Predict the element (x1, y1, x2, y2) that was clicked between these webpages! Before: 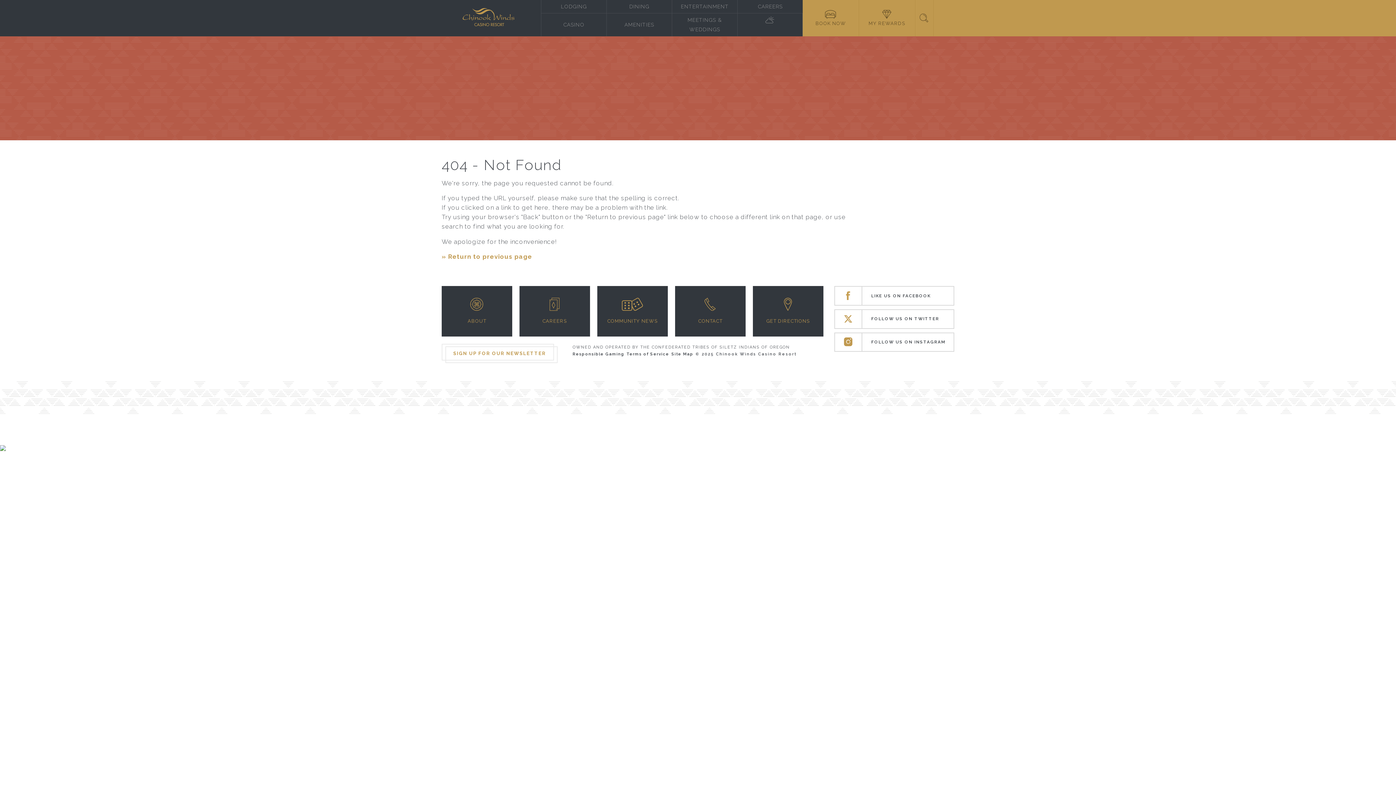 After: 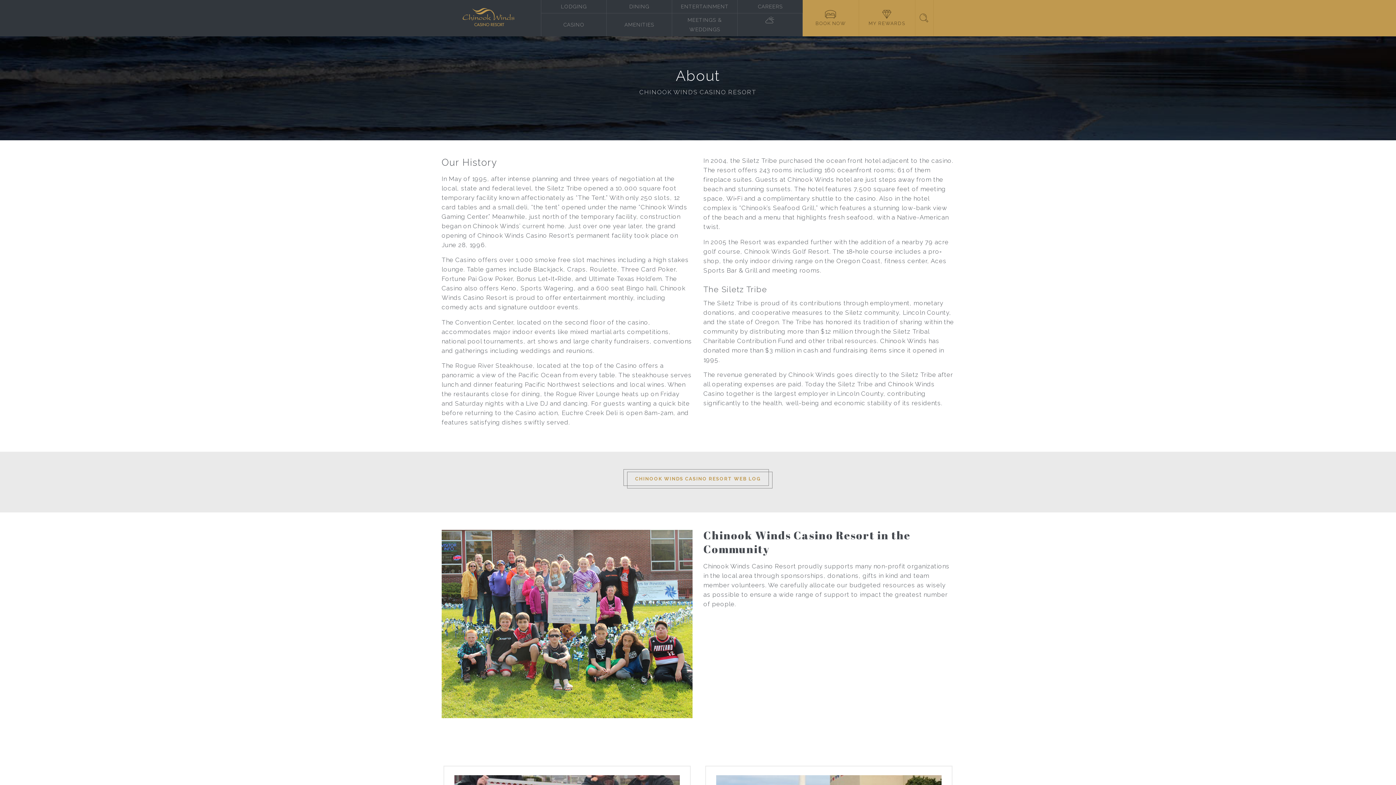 Action: label: ABOUT bbox: (441, 286, 512, 336)